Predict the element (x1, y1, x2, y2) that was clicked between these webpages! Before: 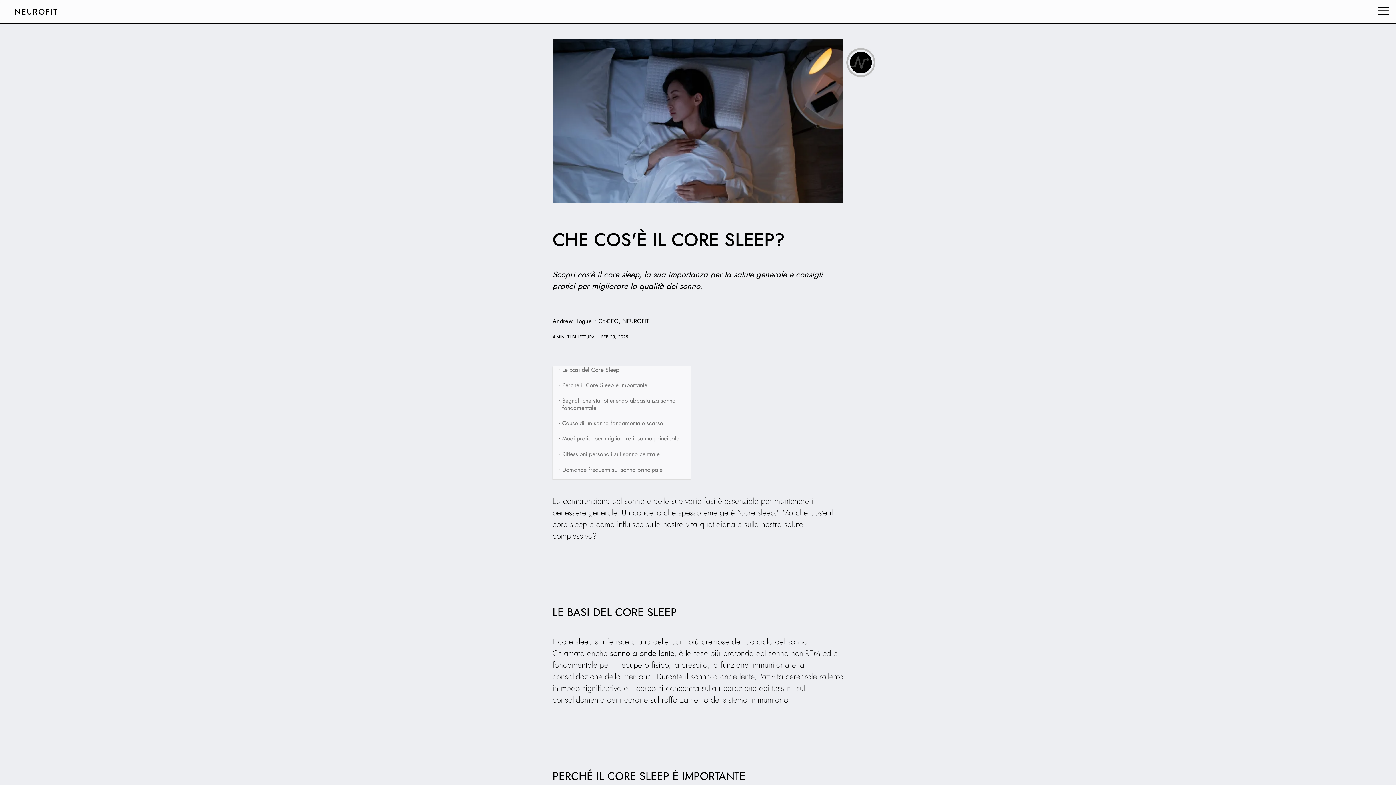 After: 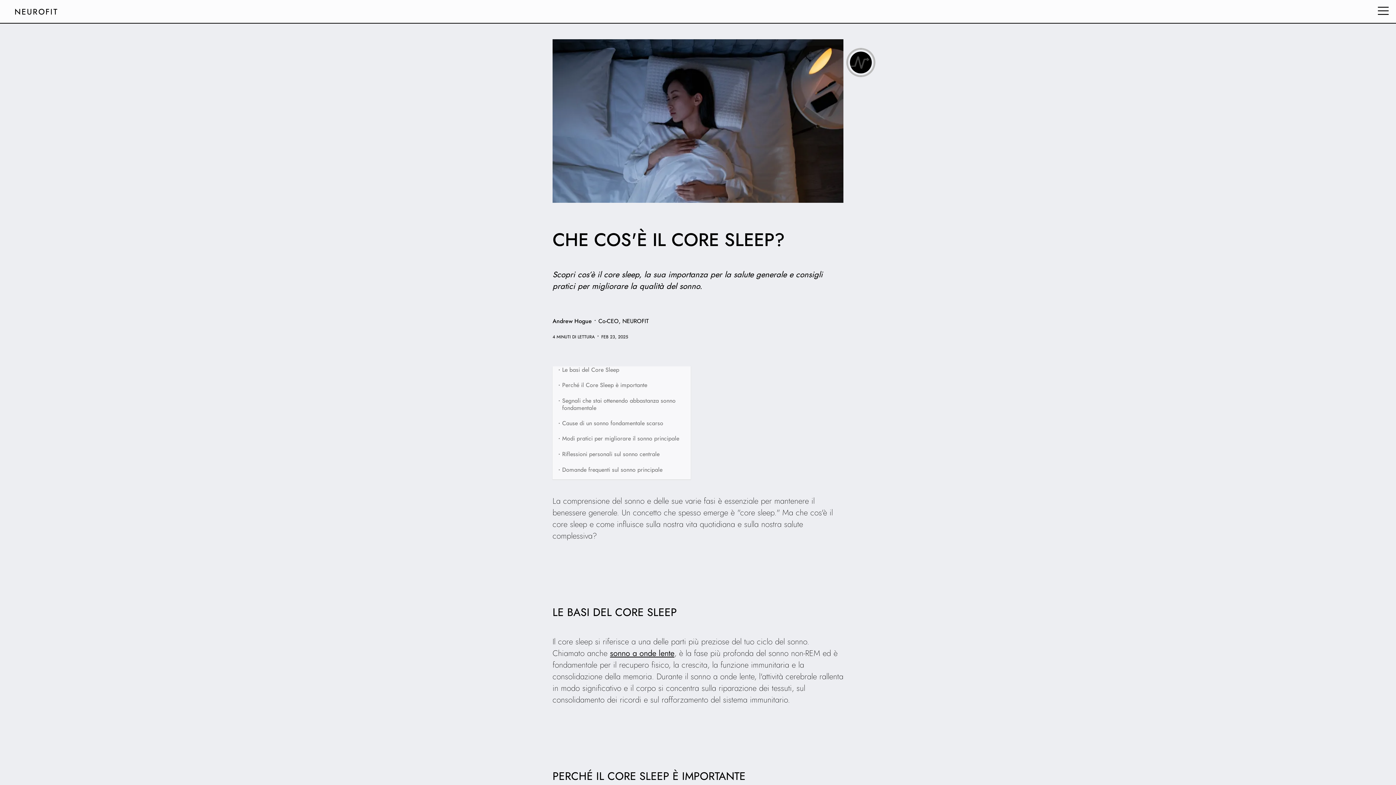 Action: bbox: (610, 647, 674, 659) label: sonno a onde lente